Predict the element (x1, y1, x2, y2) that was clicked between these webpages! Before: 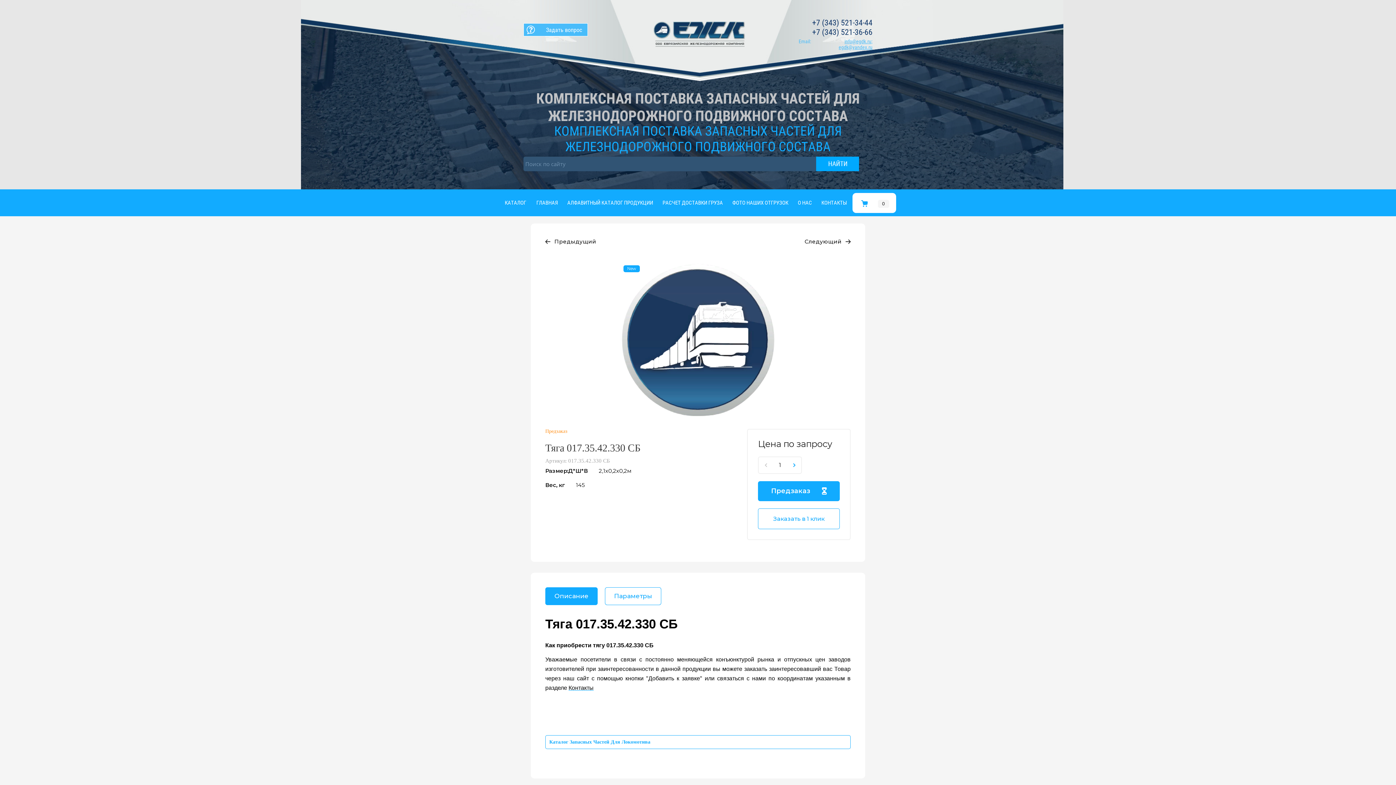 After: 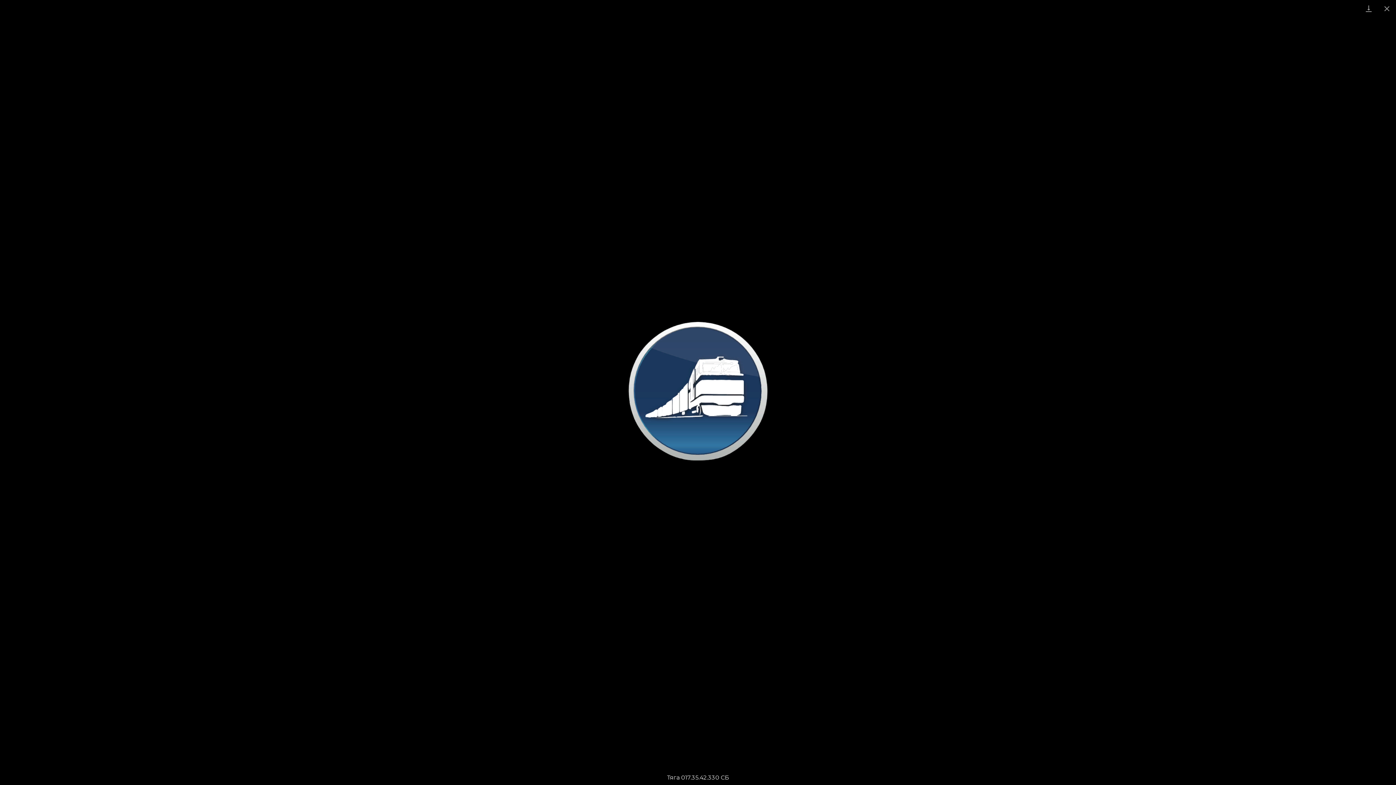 Action: bbox: (616, 258, 780, 421)